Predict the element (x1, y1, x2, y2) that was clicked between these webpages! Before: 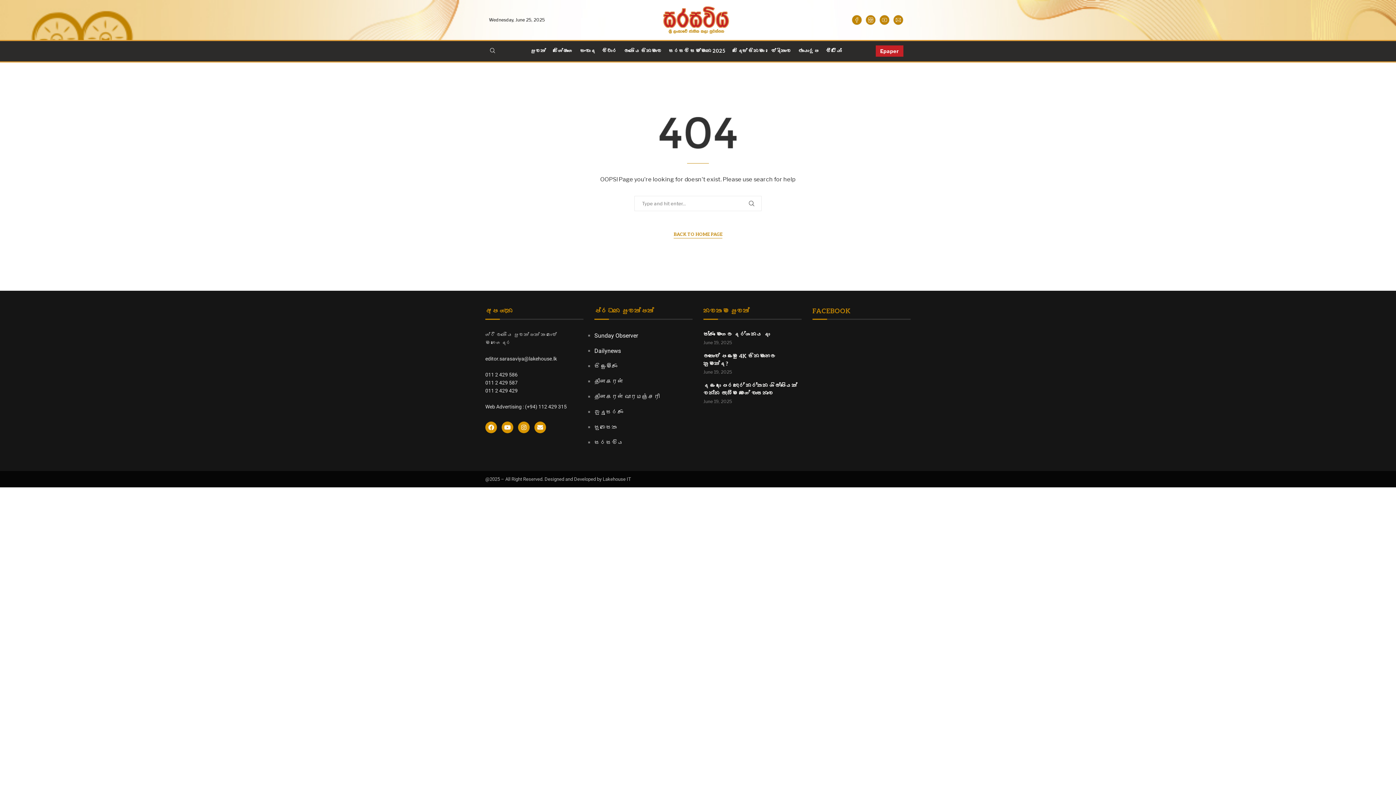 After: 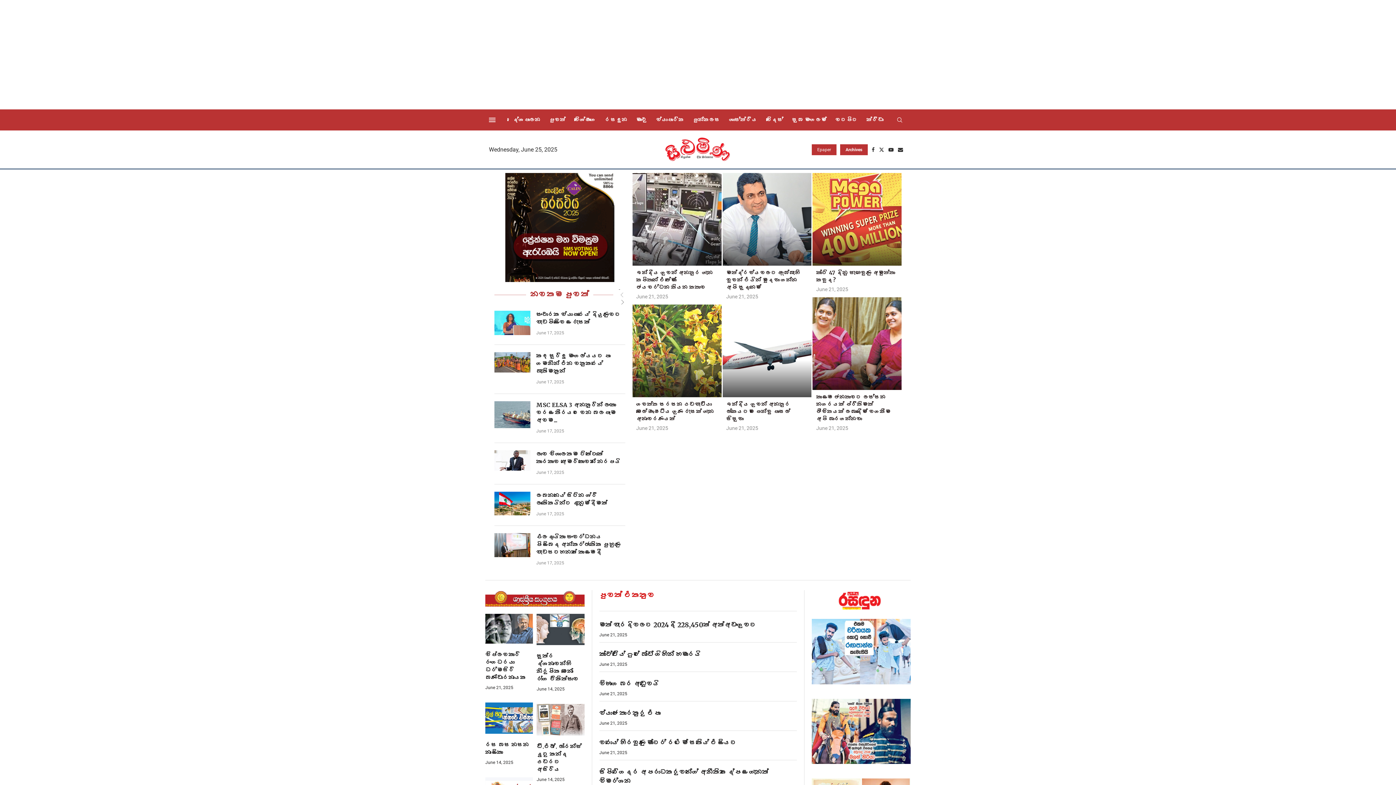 Action: label: සිළුමිණ bbox: (594, 362, 617, 369)